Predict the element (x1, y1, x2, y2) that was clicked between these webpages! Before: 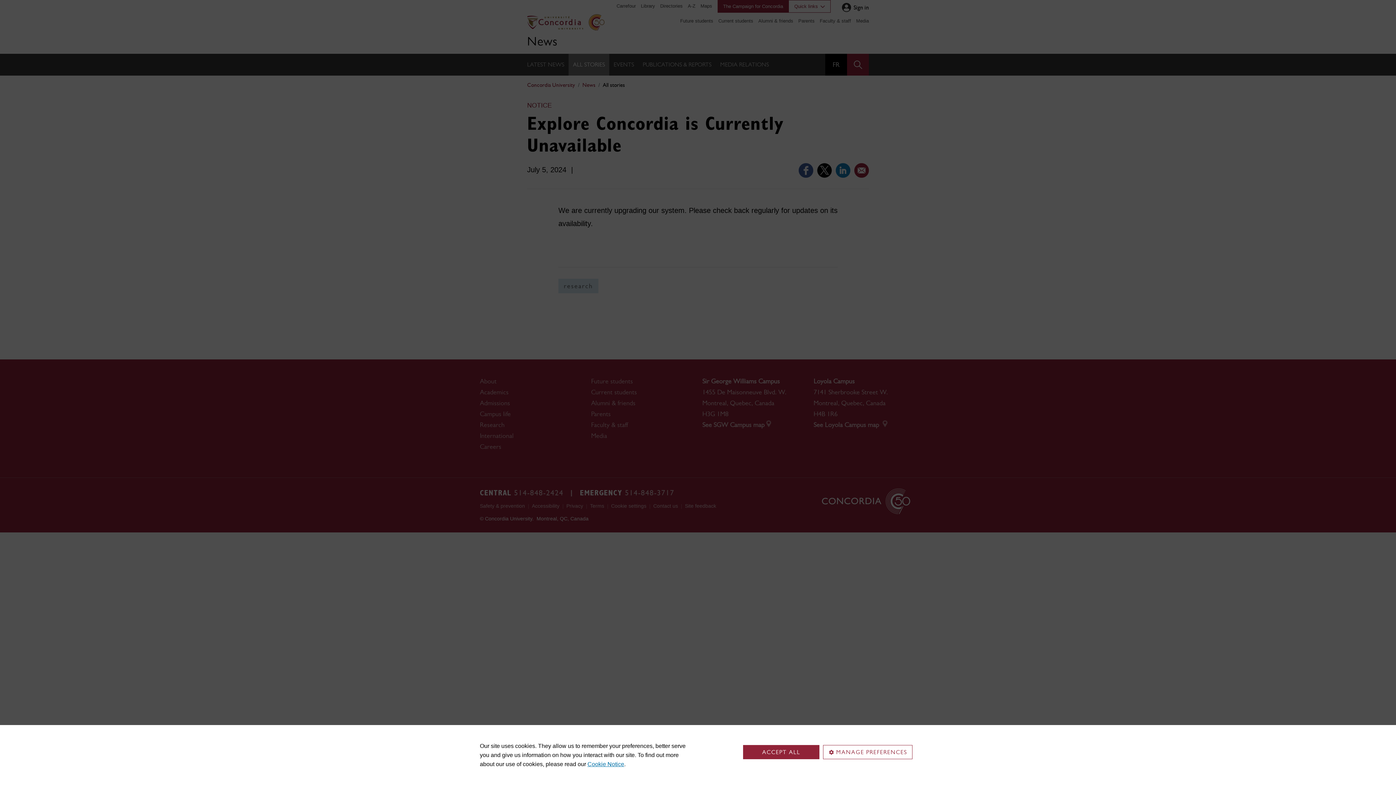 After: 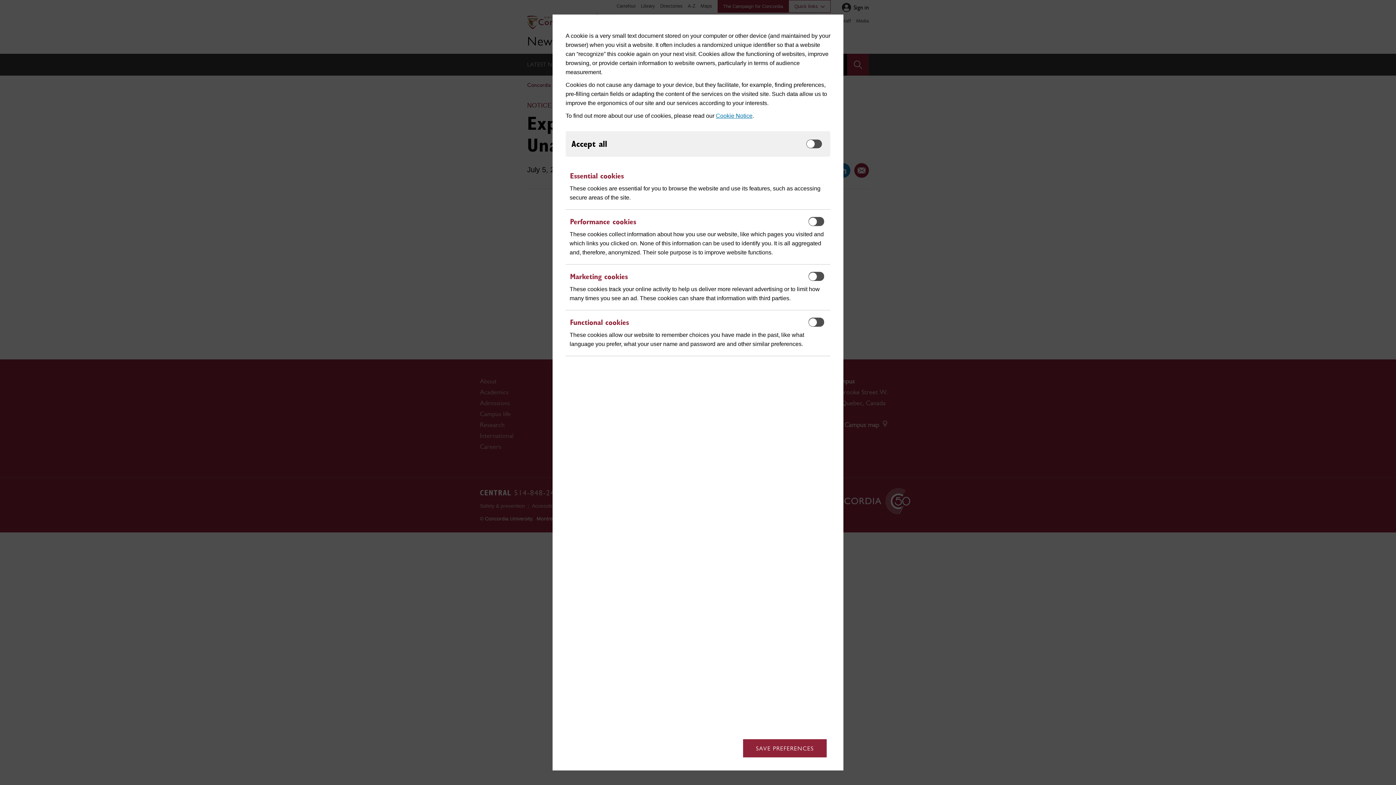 Action: bbox: (823, 745, 912, 759) label: MANAGE PREFERENCES